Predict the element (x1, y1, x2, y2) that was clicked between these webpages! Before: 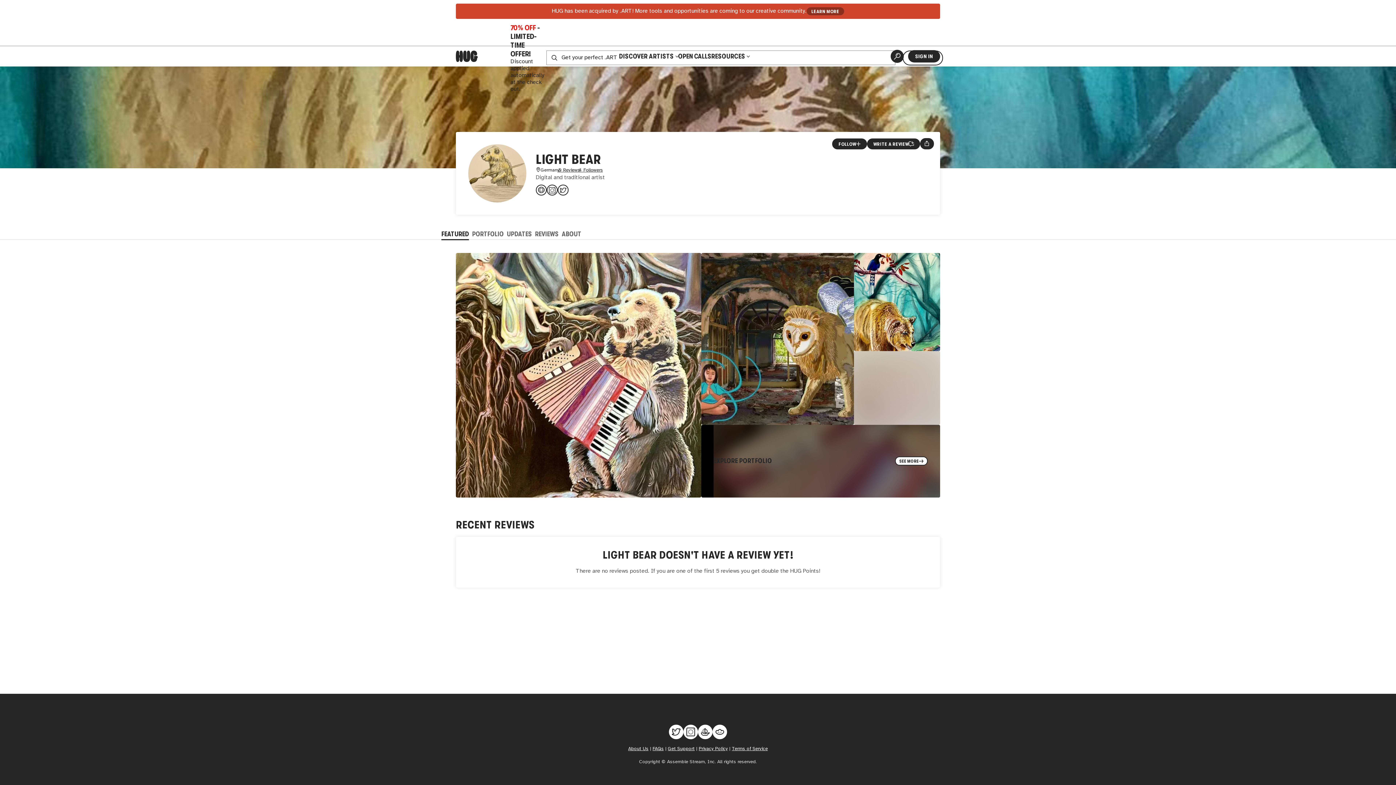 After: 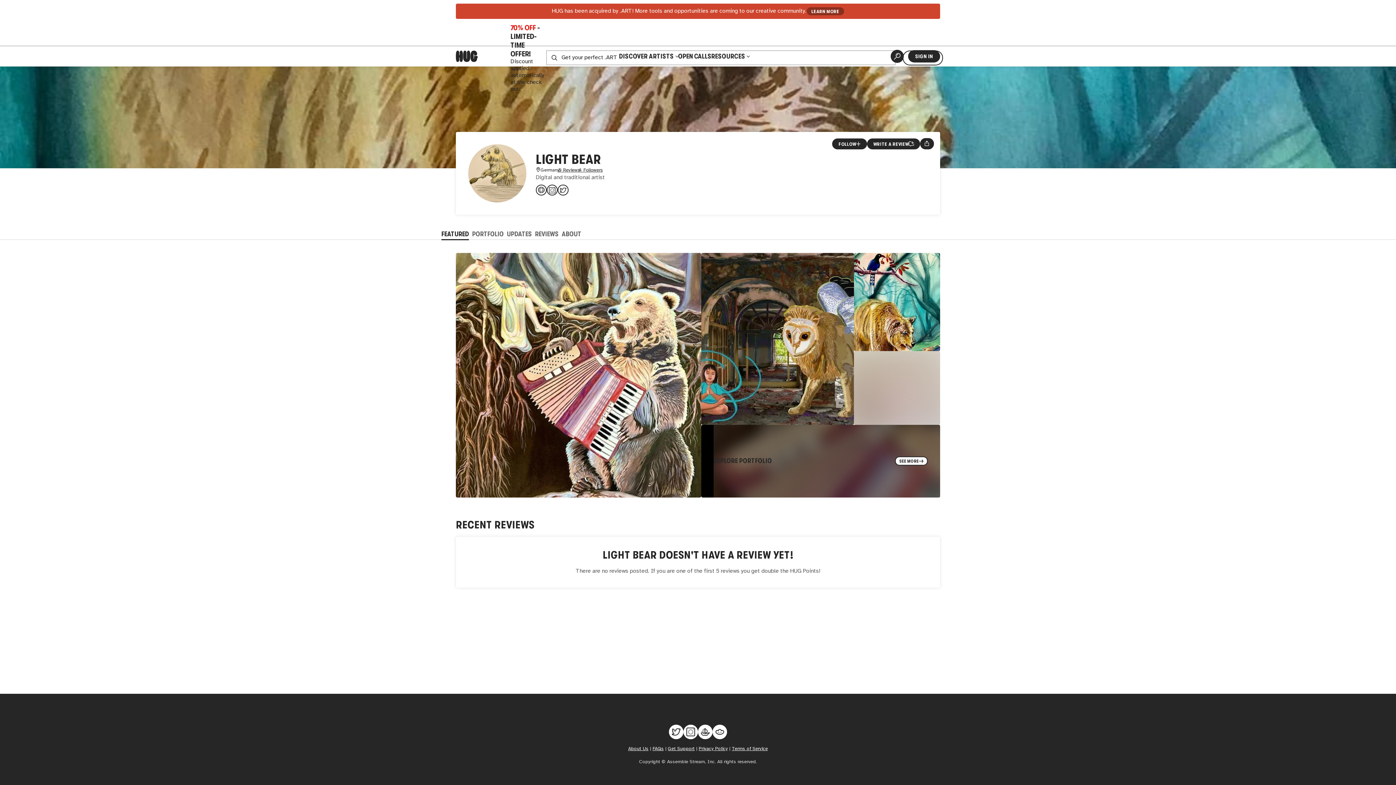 Action: bbox: (683, 724, 698, 739) label: Hug on Instagram